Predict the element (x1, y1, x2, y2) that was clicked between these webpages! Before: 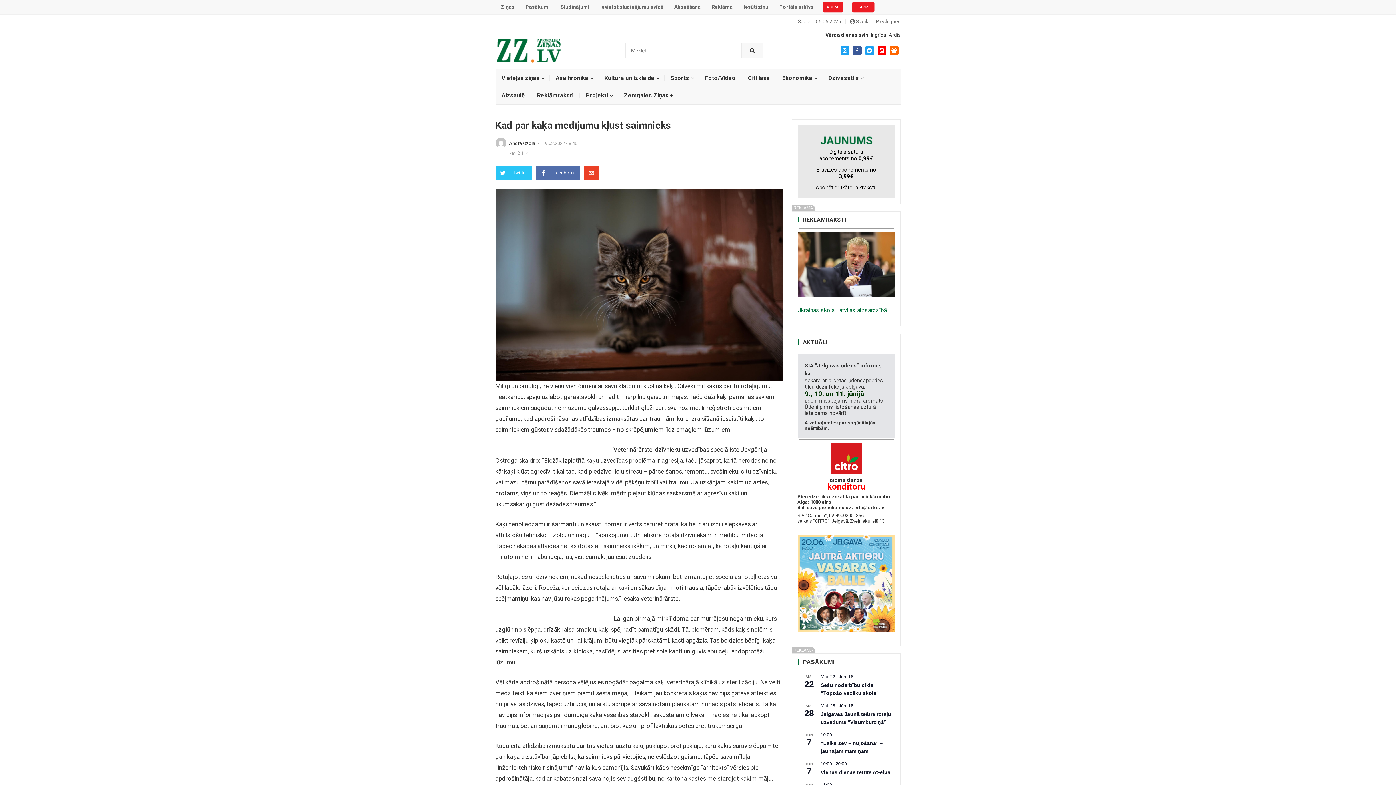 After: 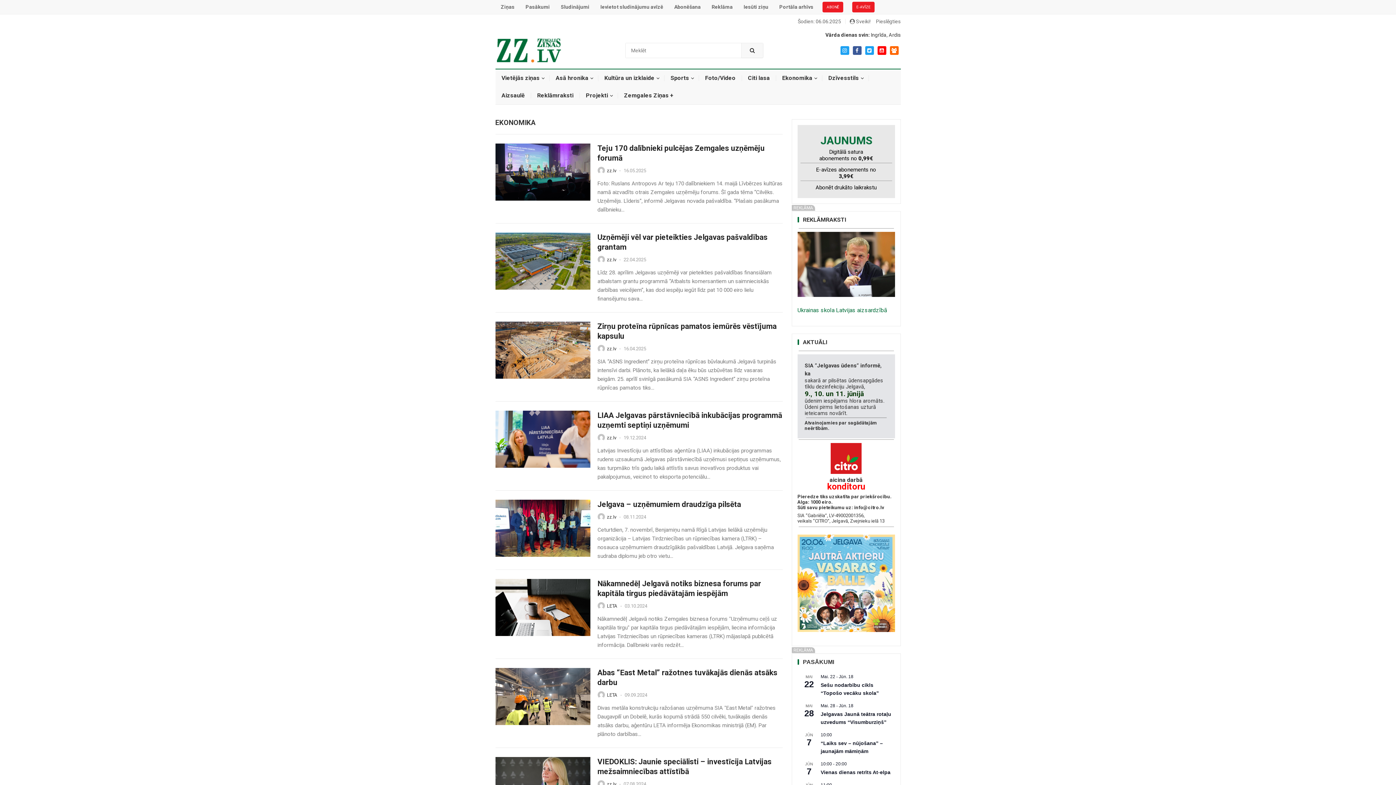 Action: bbox: (776, 69, 822, 86) label: Ekonomika